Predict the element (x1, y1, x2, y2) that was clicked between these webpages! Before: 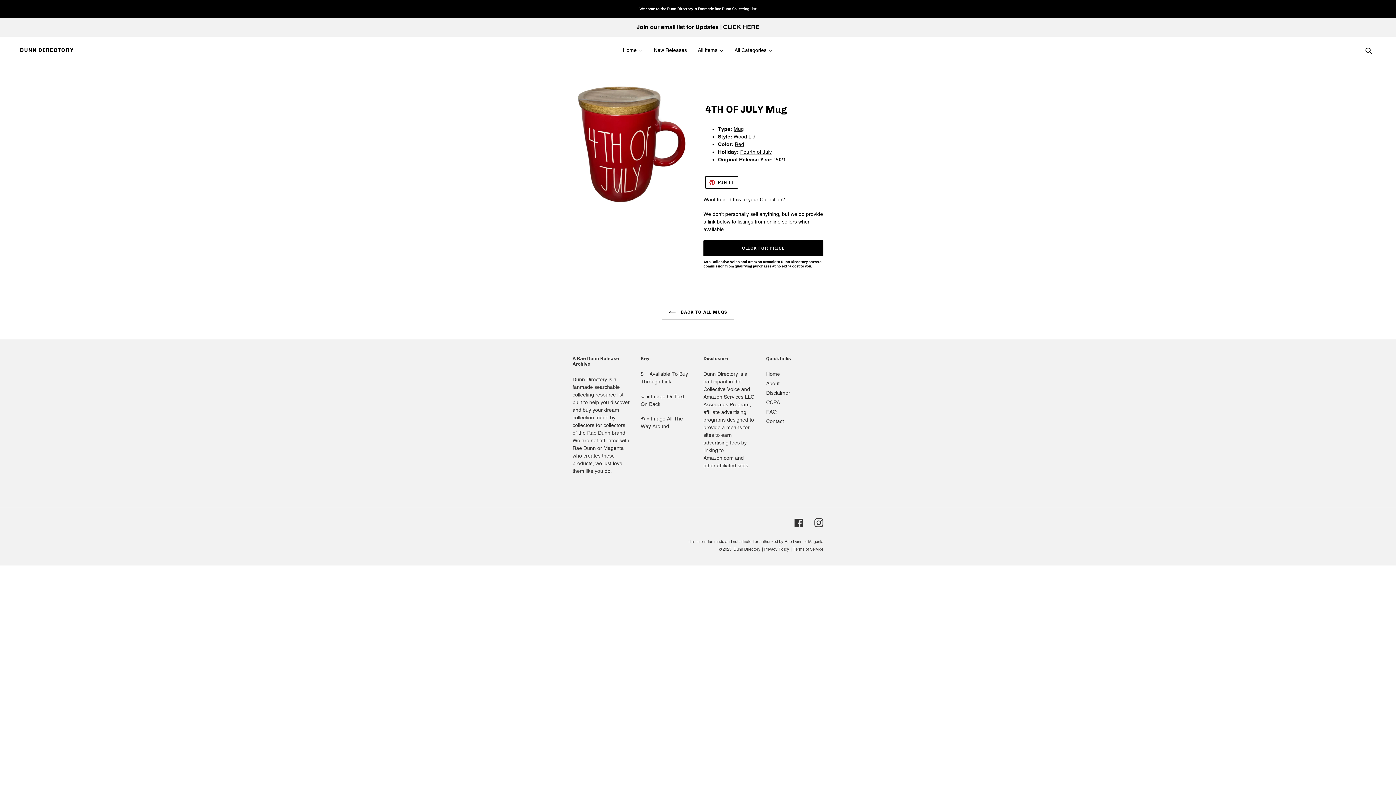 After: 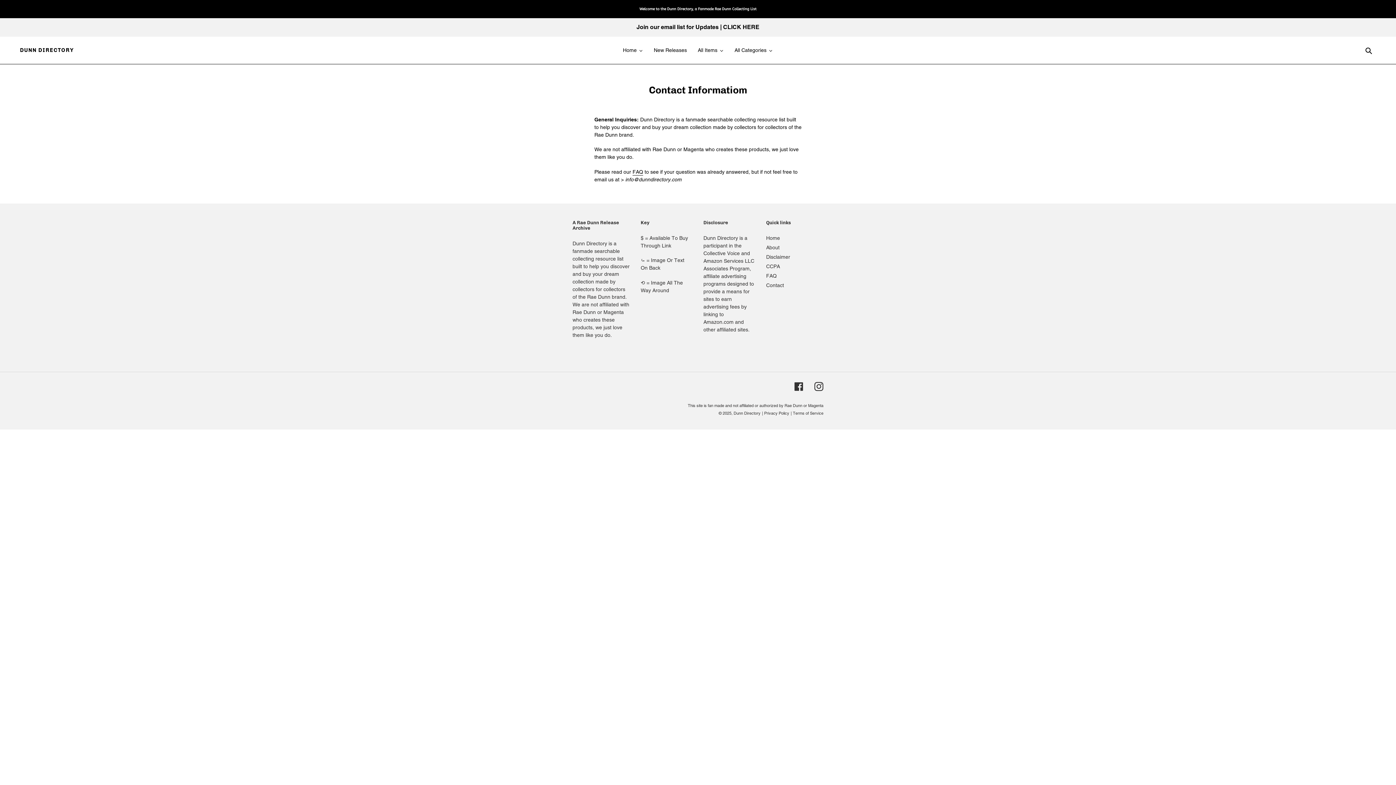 Action: label: Contact bbox: (766, 418, 784, 424)